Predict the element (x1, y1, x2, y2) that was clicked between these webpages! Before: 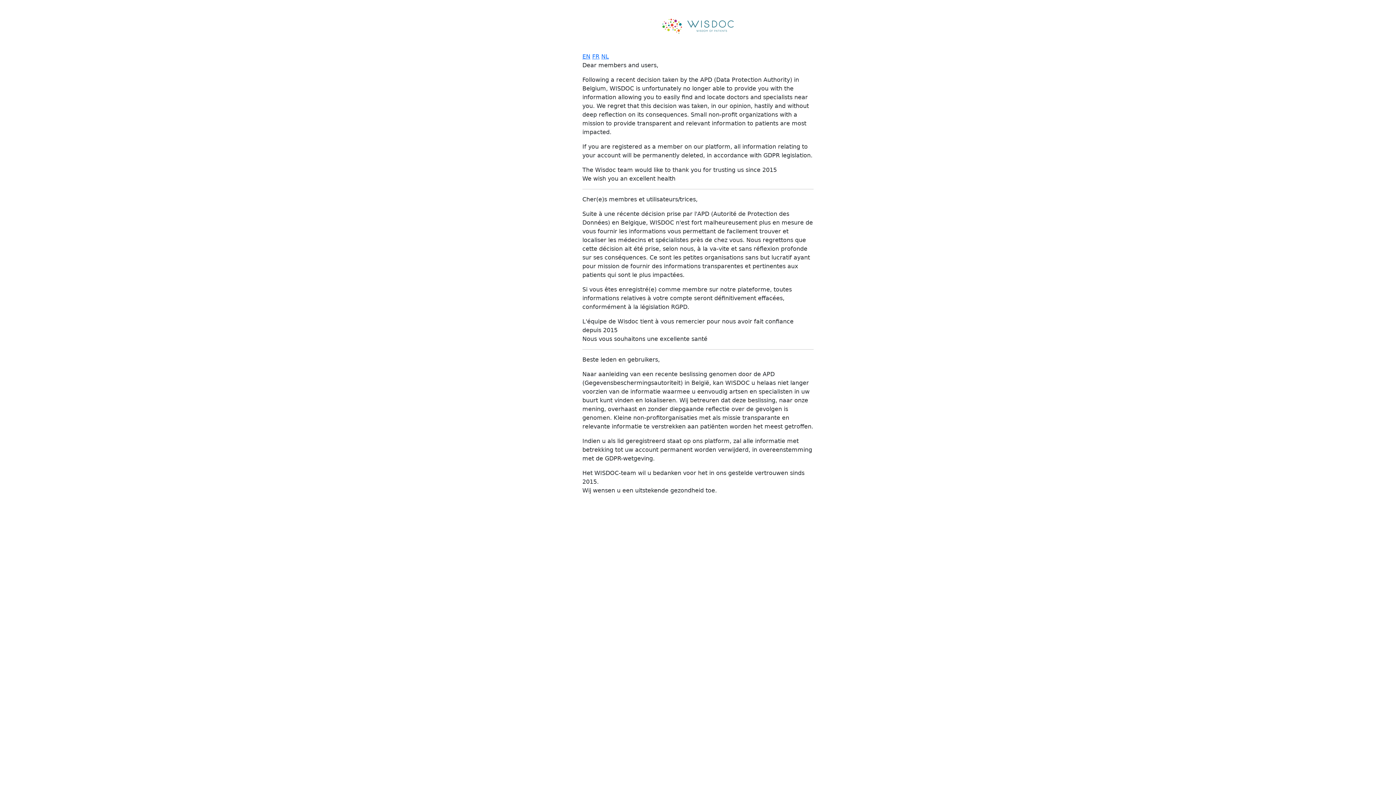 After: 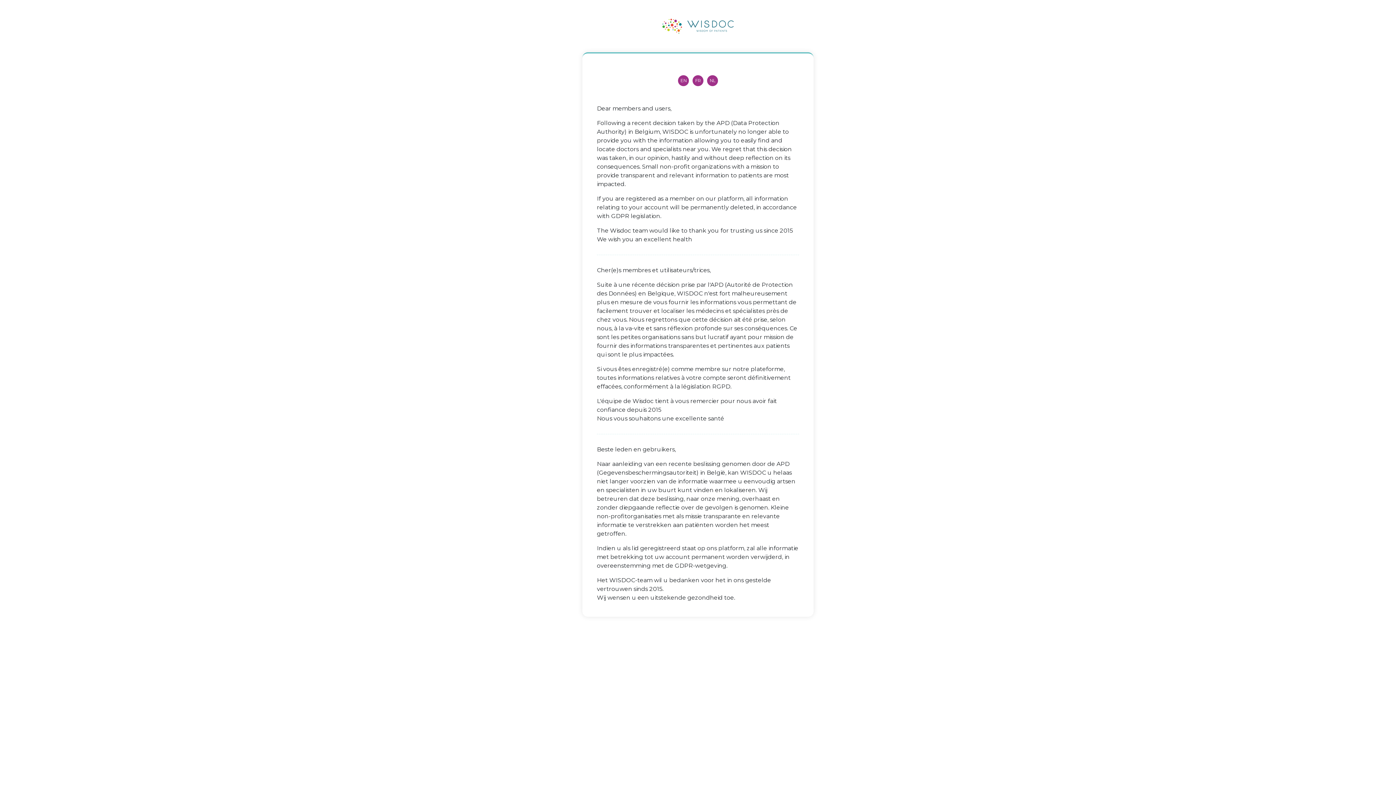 Action: bbox: (601, 52, 609, 59) label: NL